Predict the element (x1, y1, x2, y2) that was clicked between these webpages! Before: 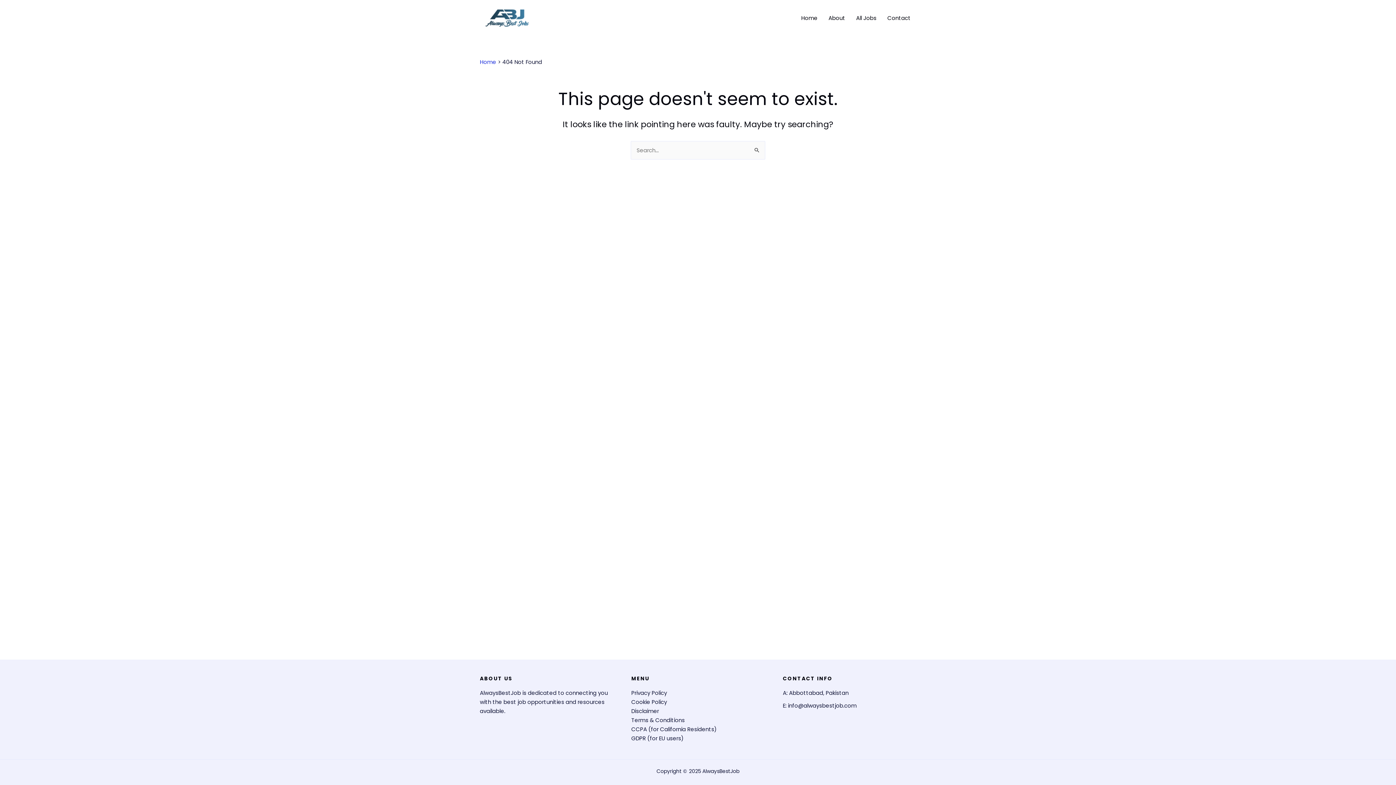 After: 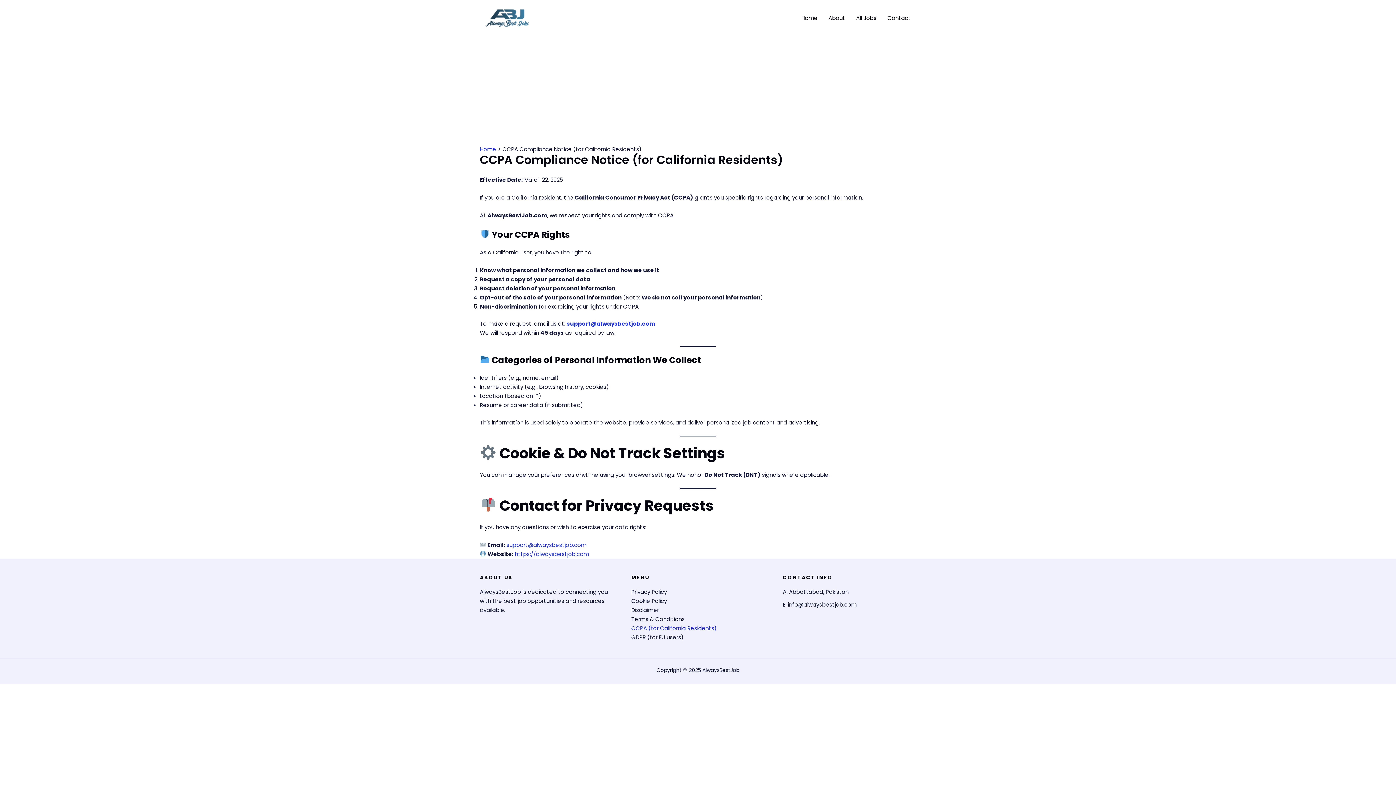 Action: bbox: (631, 725, 716, 734) label: CCPA (for California Residents)